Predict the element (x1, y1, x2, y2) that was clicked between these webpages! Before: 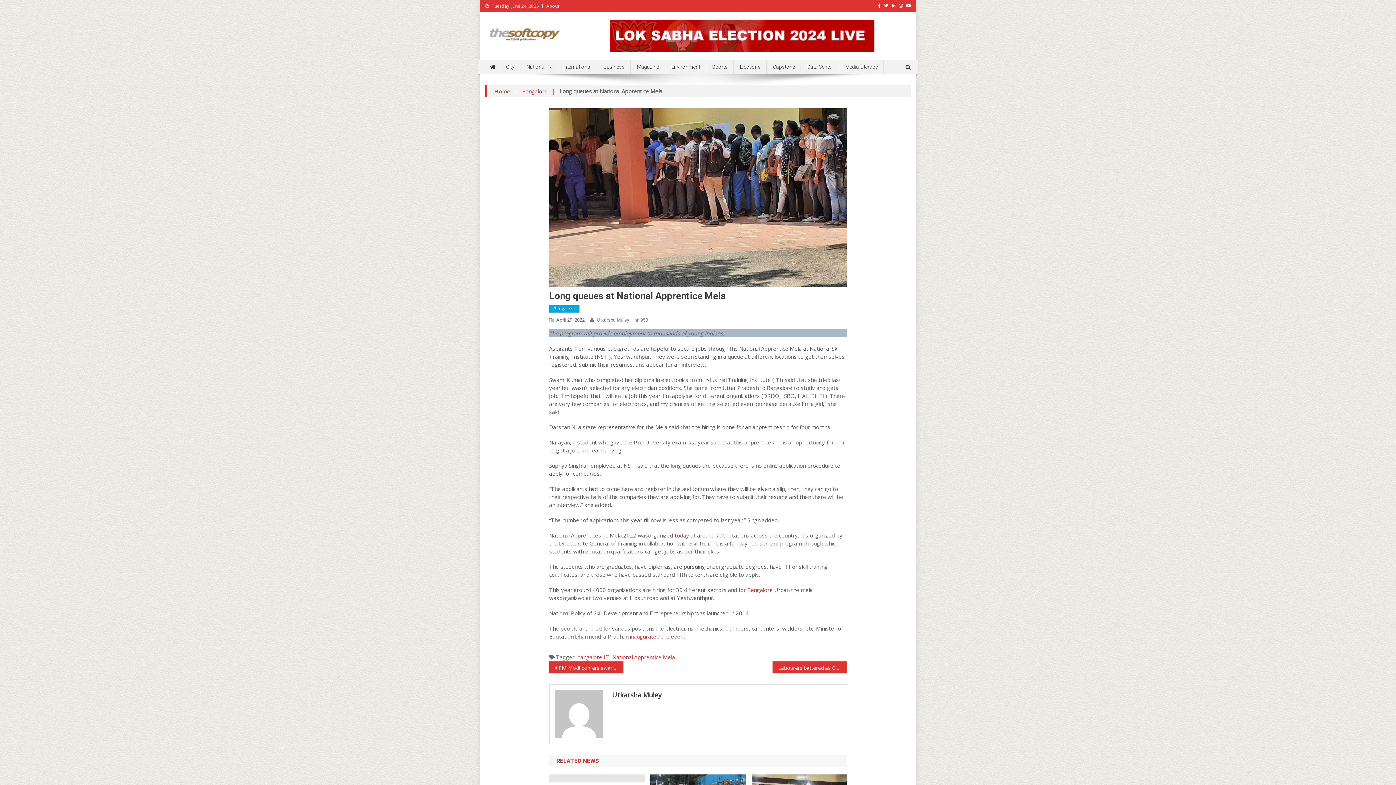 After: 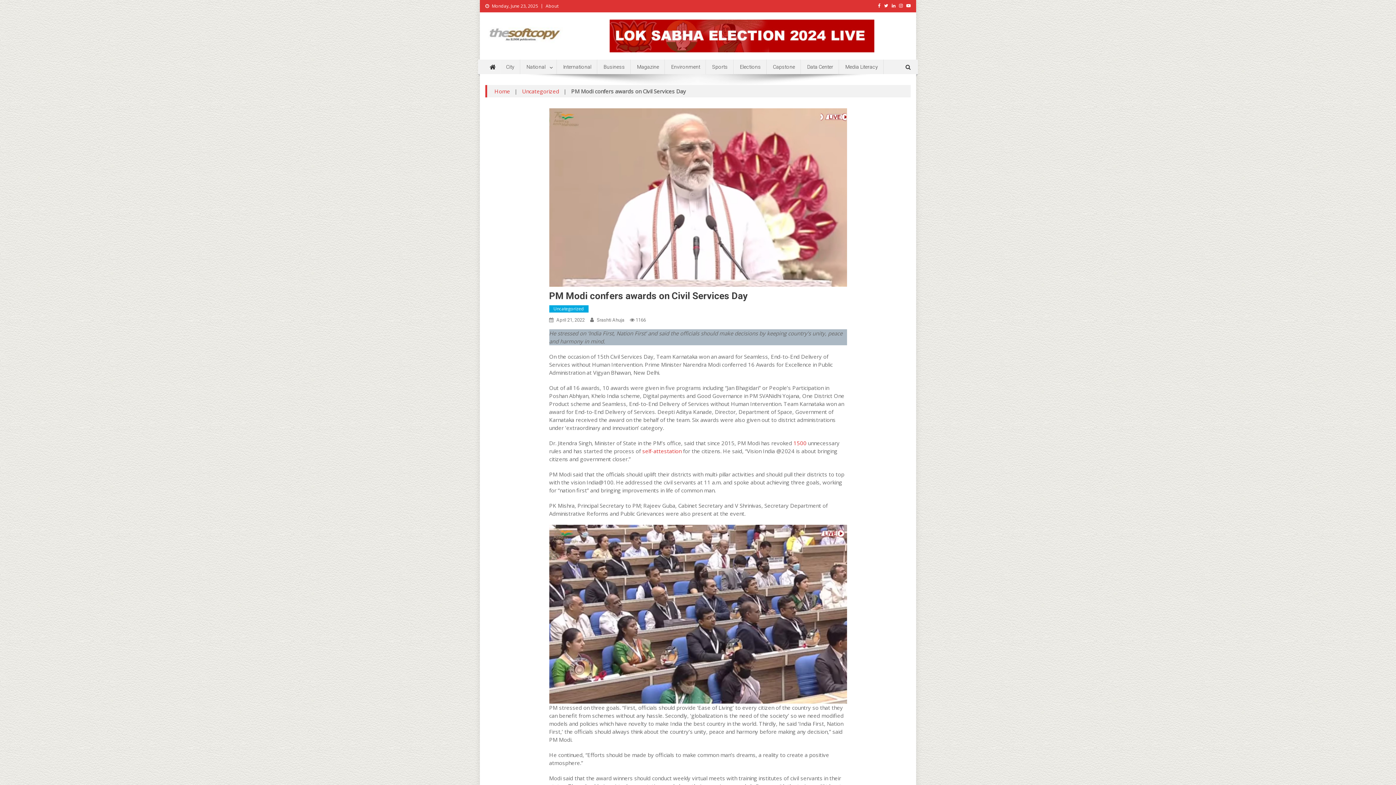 Action: bbox: (549, 661, 623, 673) label: PM Modi confers awards on Civil Services Day